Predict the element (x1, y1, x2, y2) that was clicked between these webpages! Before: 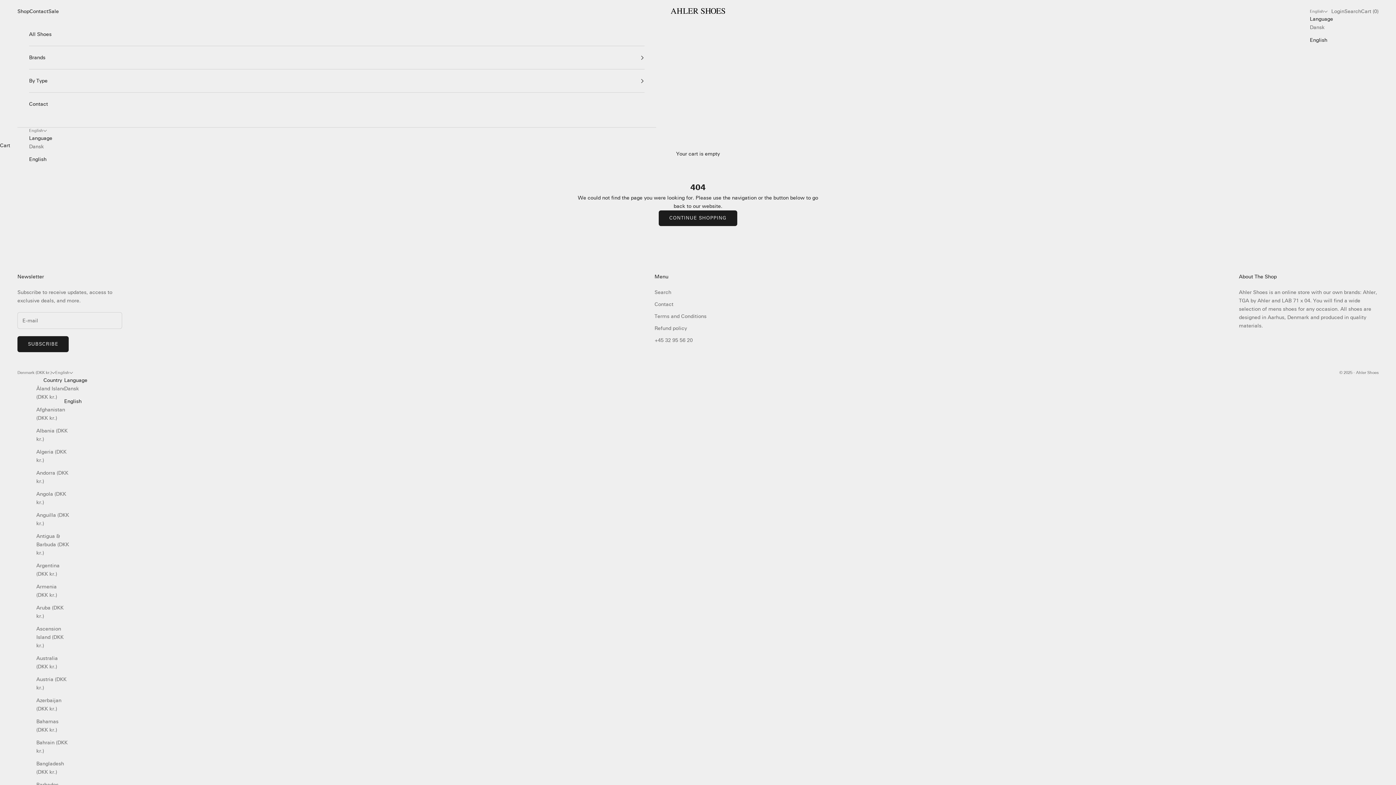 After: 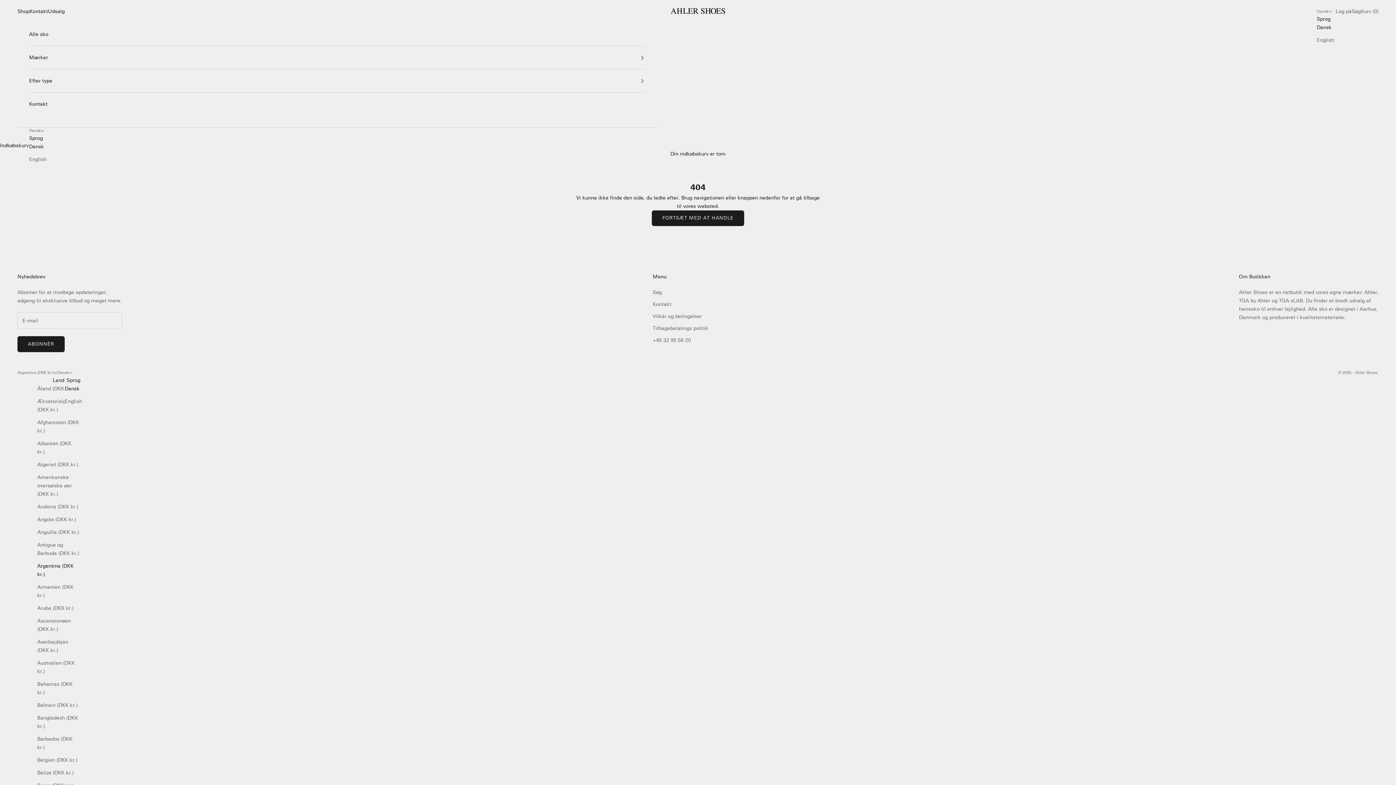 Action: bbox: (36, 561, 69, 578) label: Argentina (DKK kr.)